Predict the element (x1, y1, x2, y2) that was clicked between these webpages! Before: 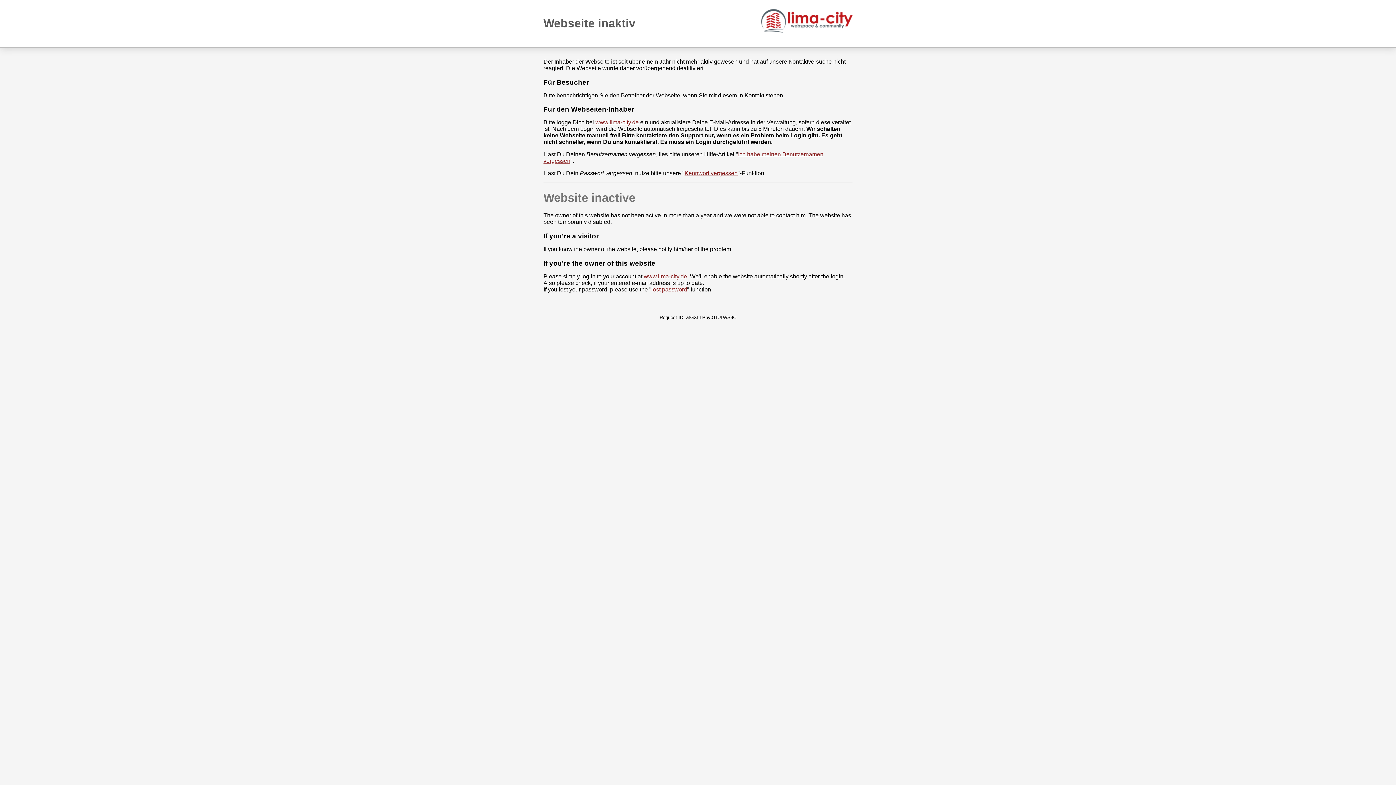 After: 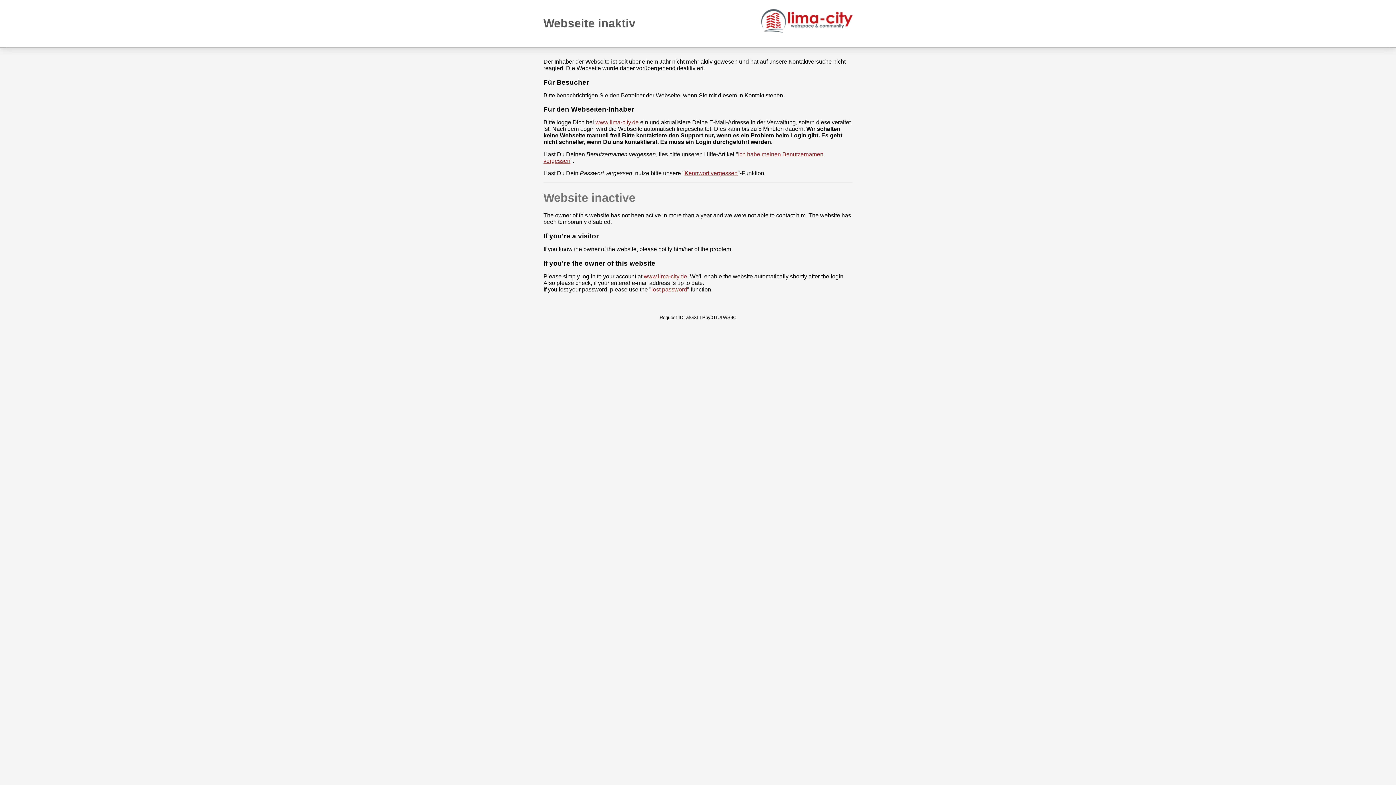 Action: bbox: (756, 9, 852, 32)